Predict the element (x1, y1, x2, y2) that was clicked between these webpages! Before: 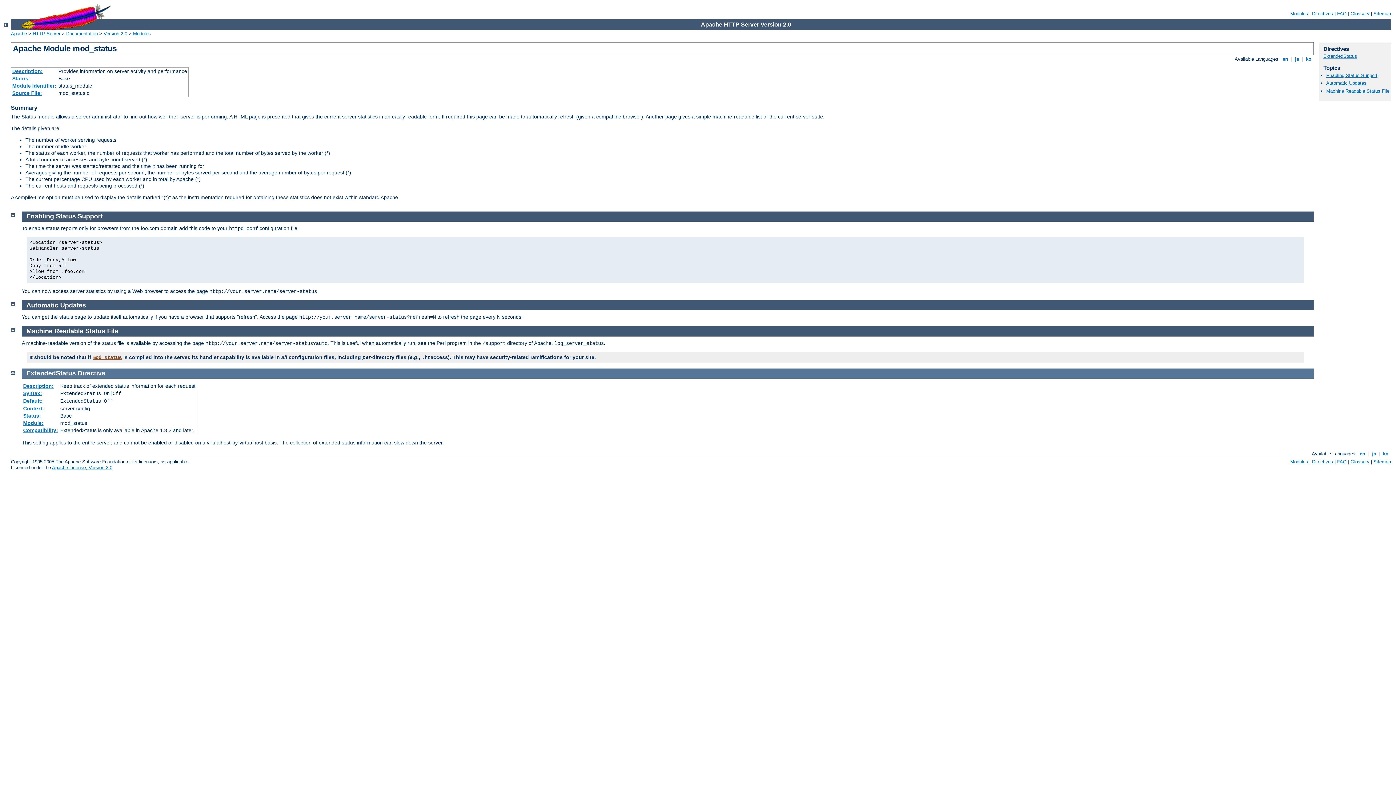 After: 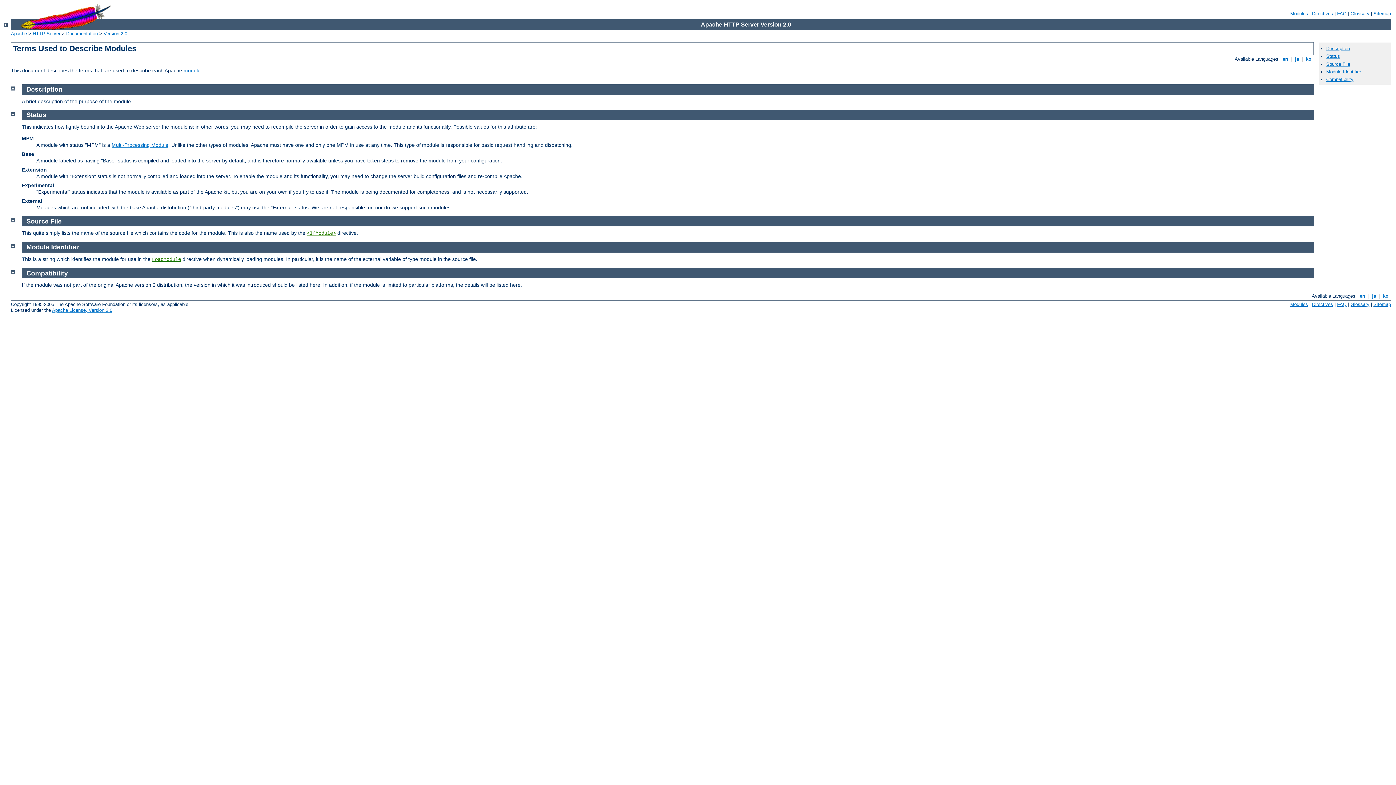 Action: label: Description: bbox: (12, 68, 42, 74)